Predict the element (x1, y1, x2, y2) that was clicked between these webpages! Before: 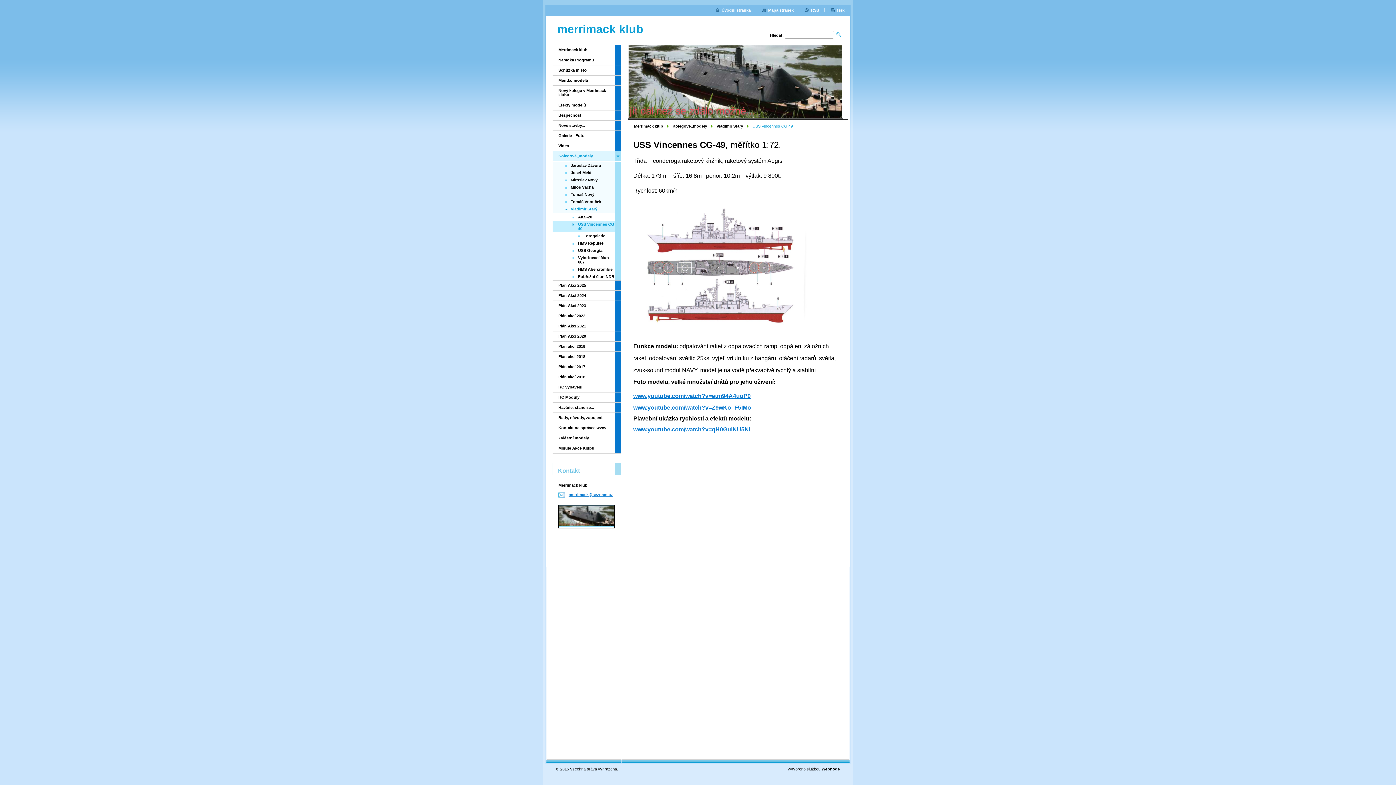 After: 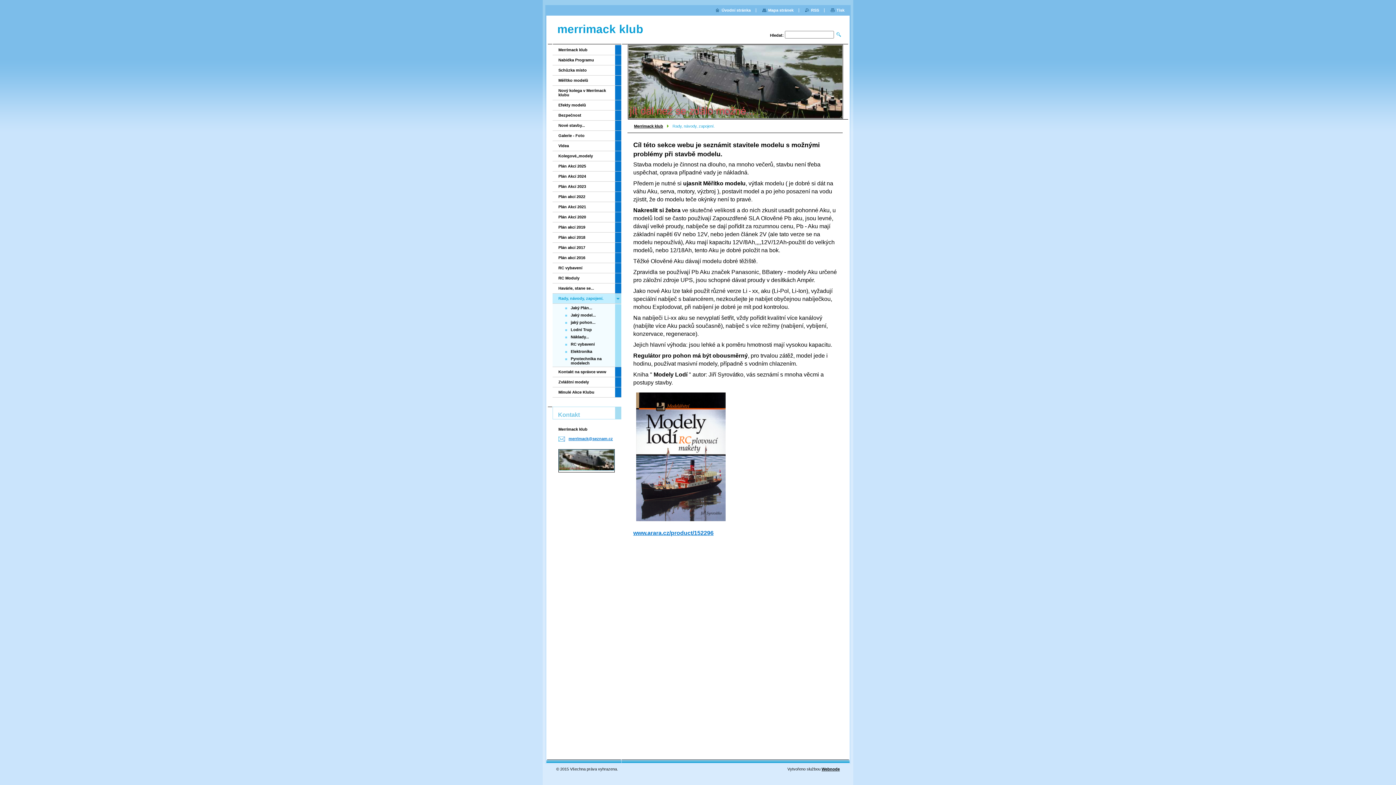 Action: bbox: (552, 413, 615, 422) label: Rady, návody, zapojení.